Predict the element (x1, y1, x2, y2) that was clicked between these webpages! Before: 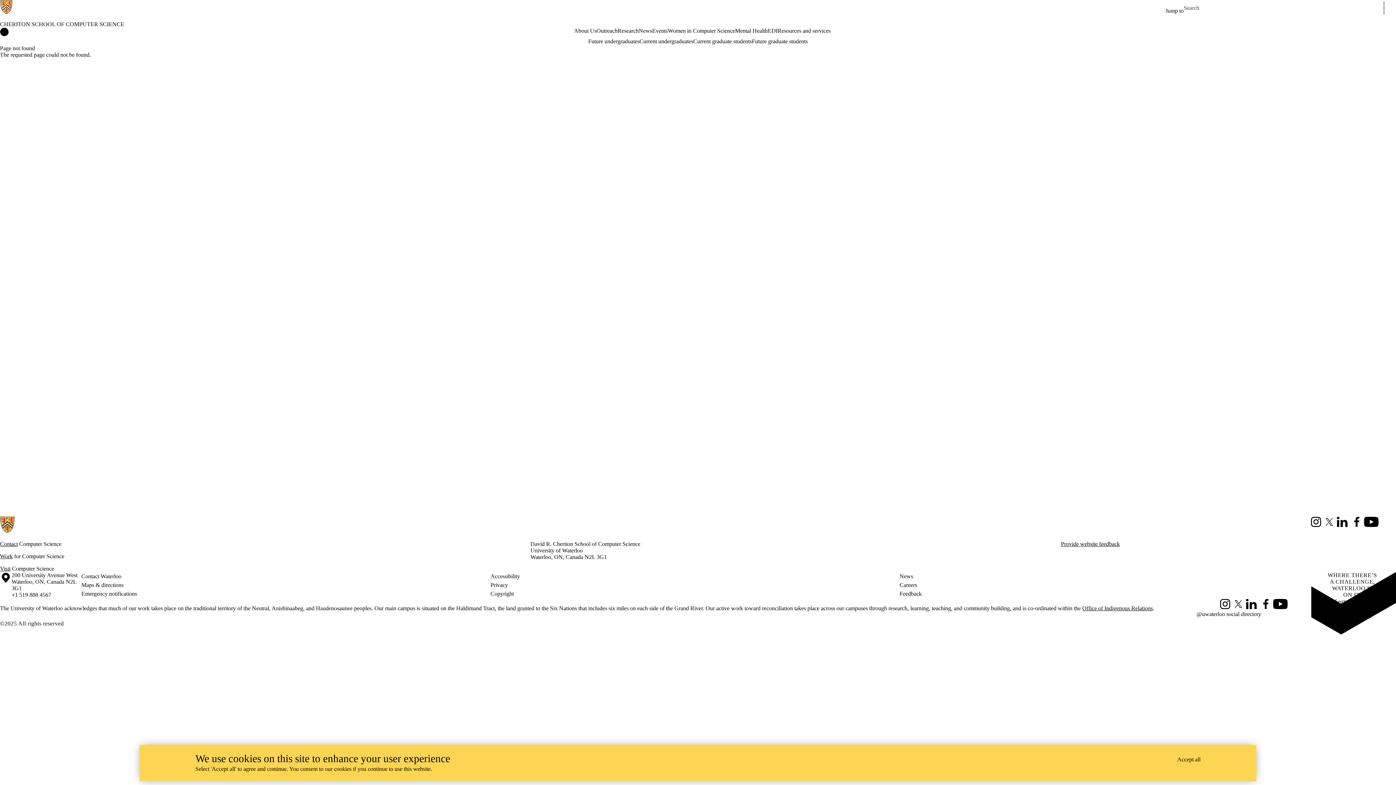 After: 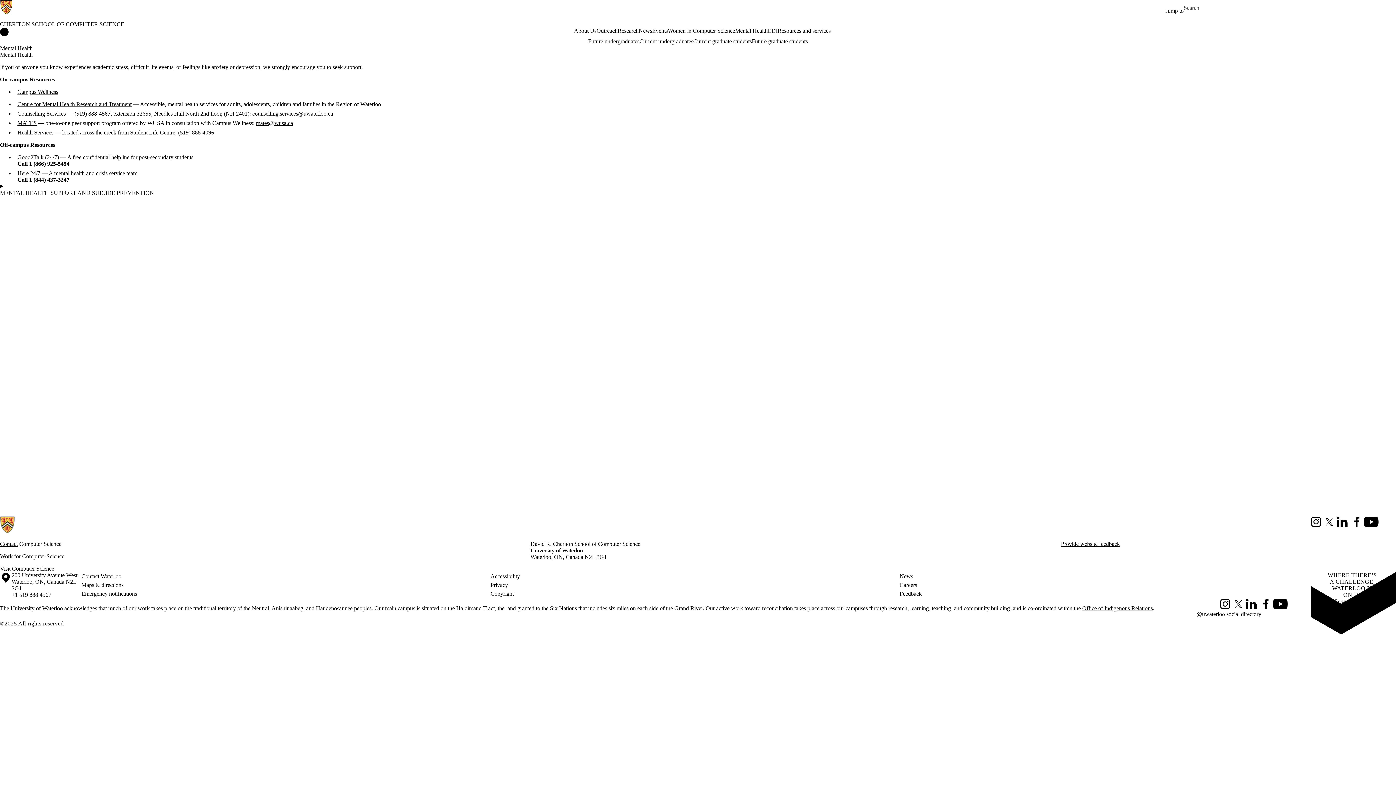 Action: label: Mental Health bbox: (735, 27, 768, 34)